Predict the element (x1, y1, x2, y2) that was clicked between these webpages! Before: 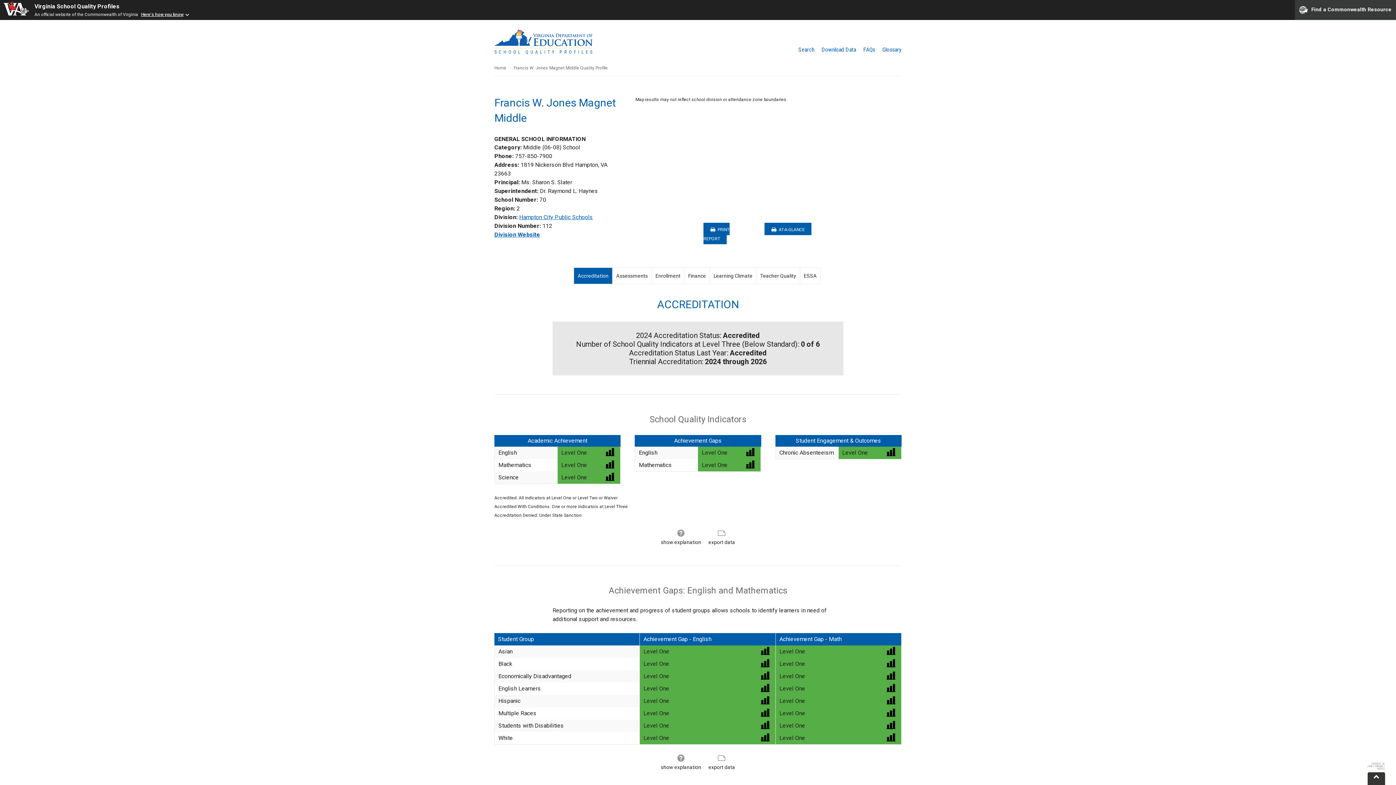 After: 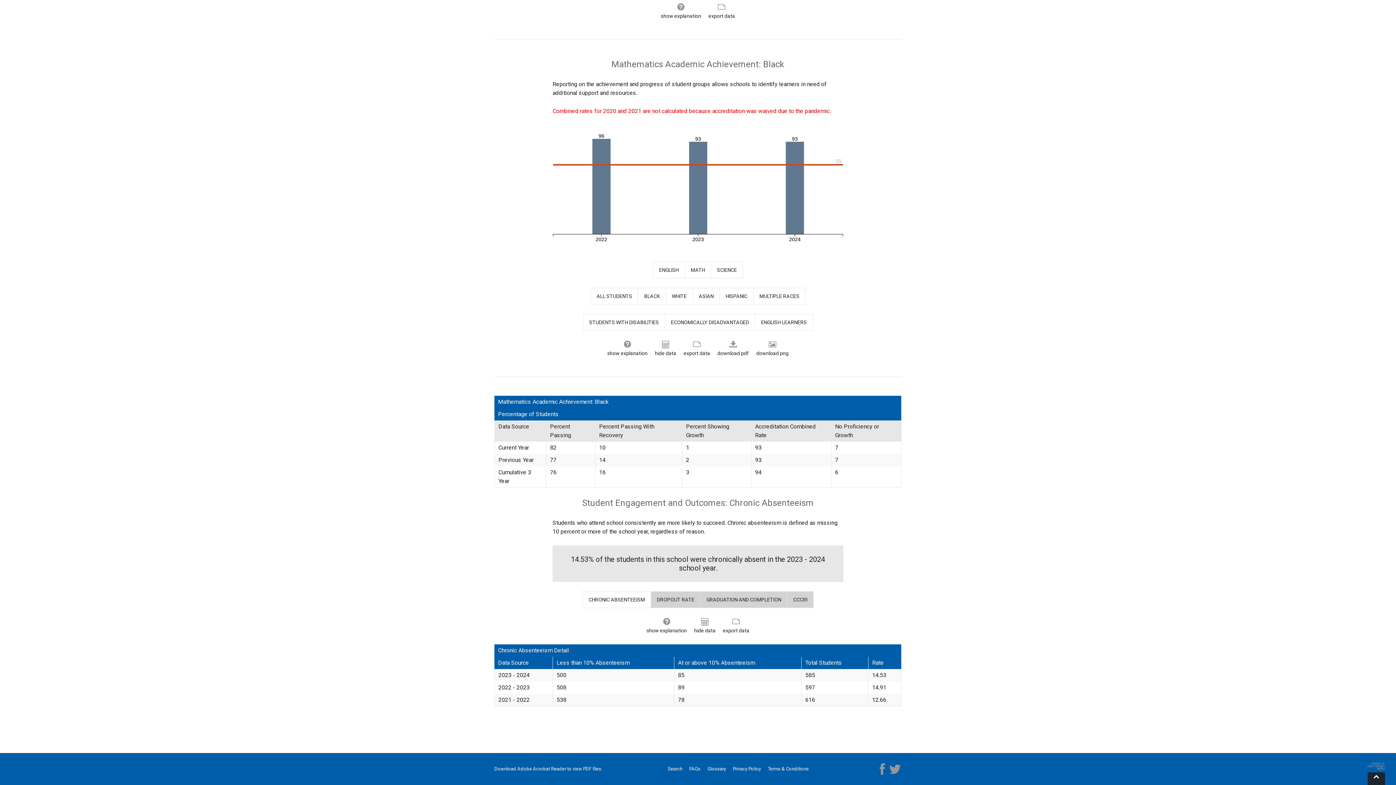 Action: bbox: (886, 659, 895, 667)